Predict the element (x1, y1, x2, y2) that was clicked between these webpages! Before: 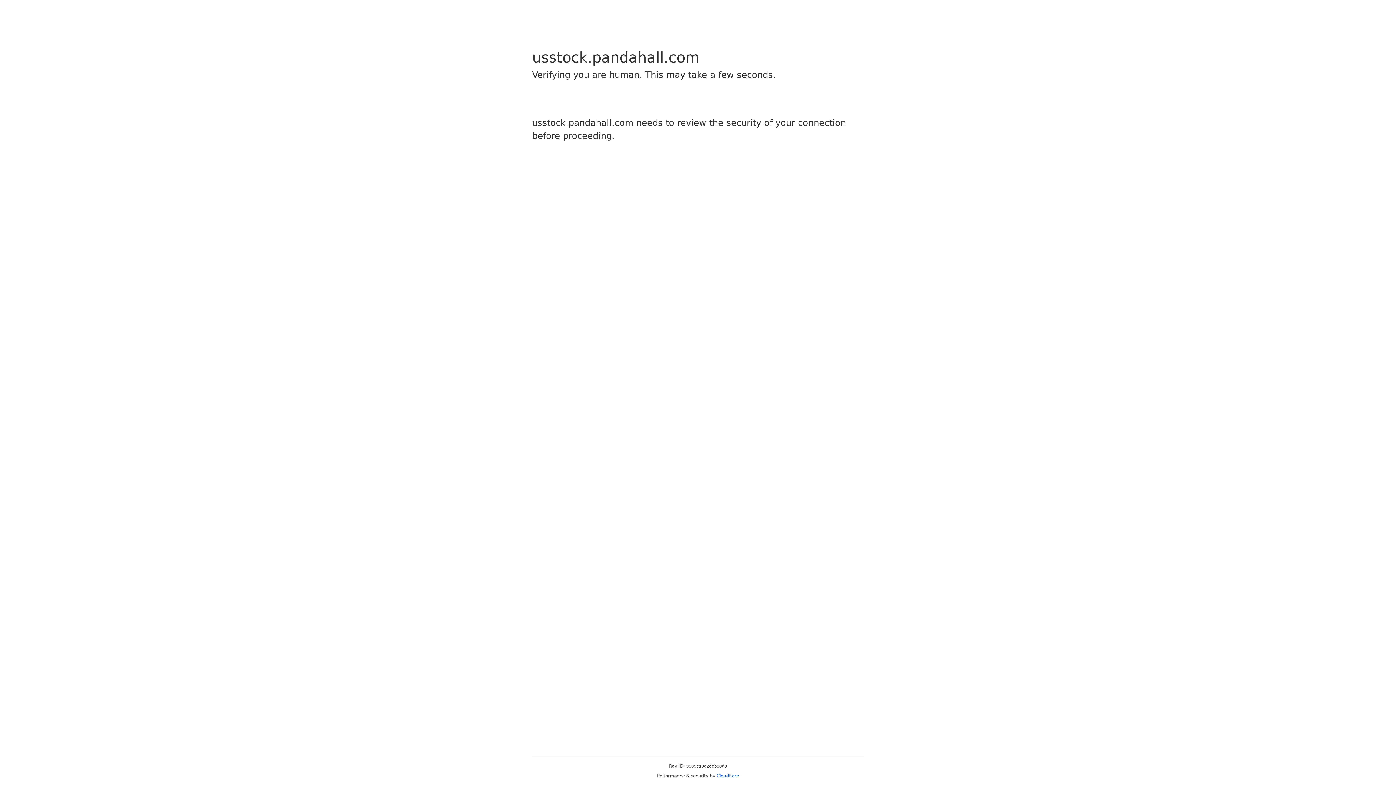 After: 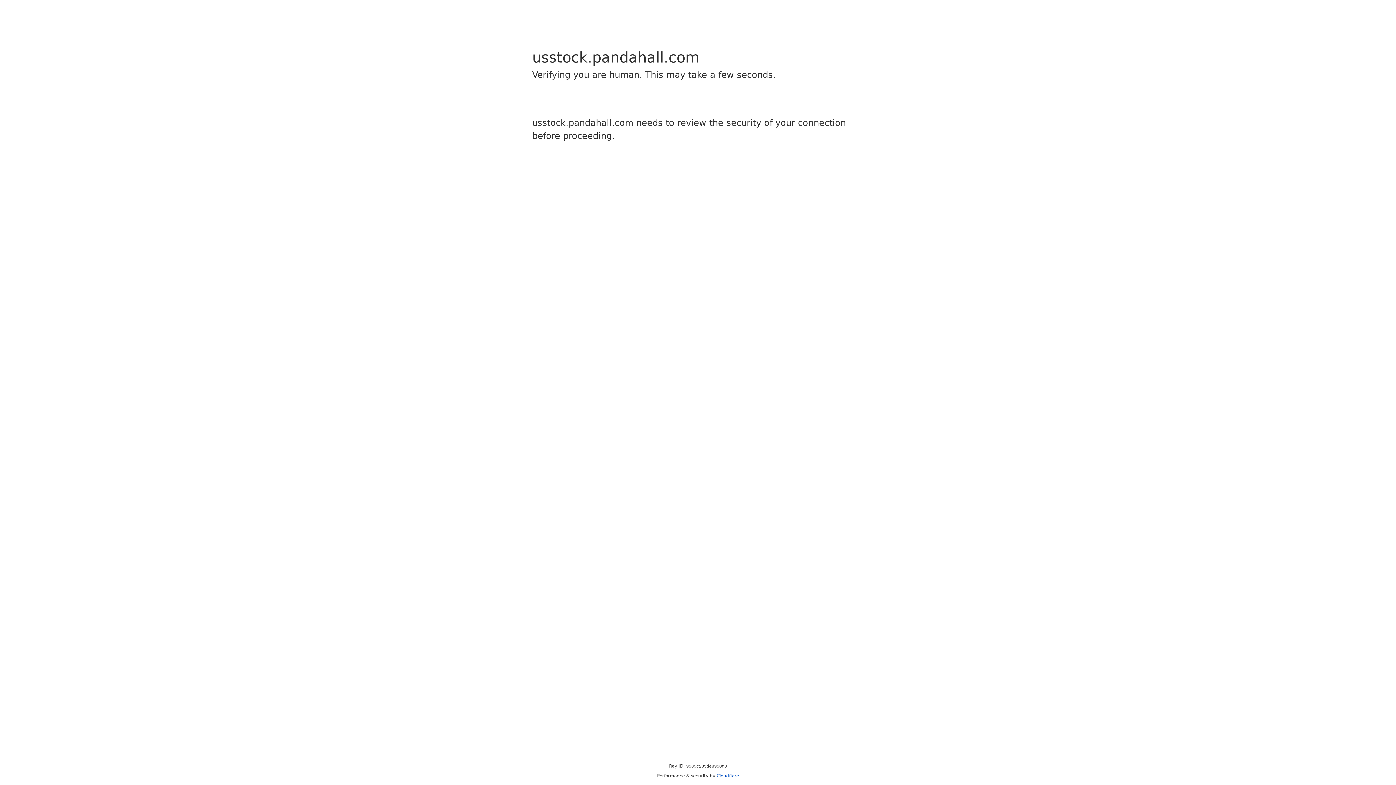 Action: bbox: (716, 773, 739, 778) label: Cloudflare